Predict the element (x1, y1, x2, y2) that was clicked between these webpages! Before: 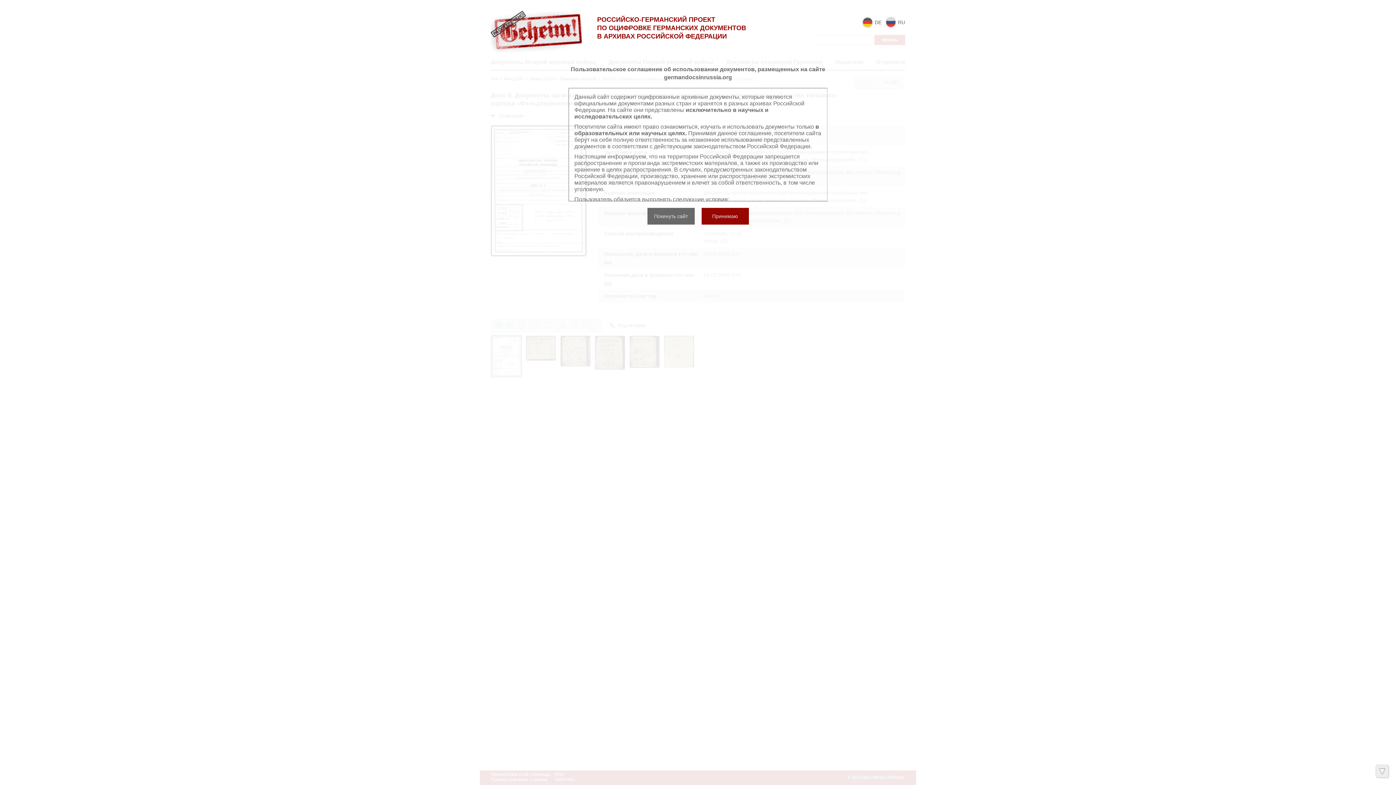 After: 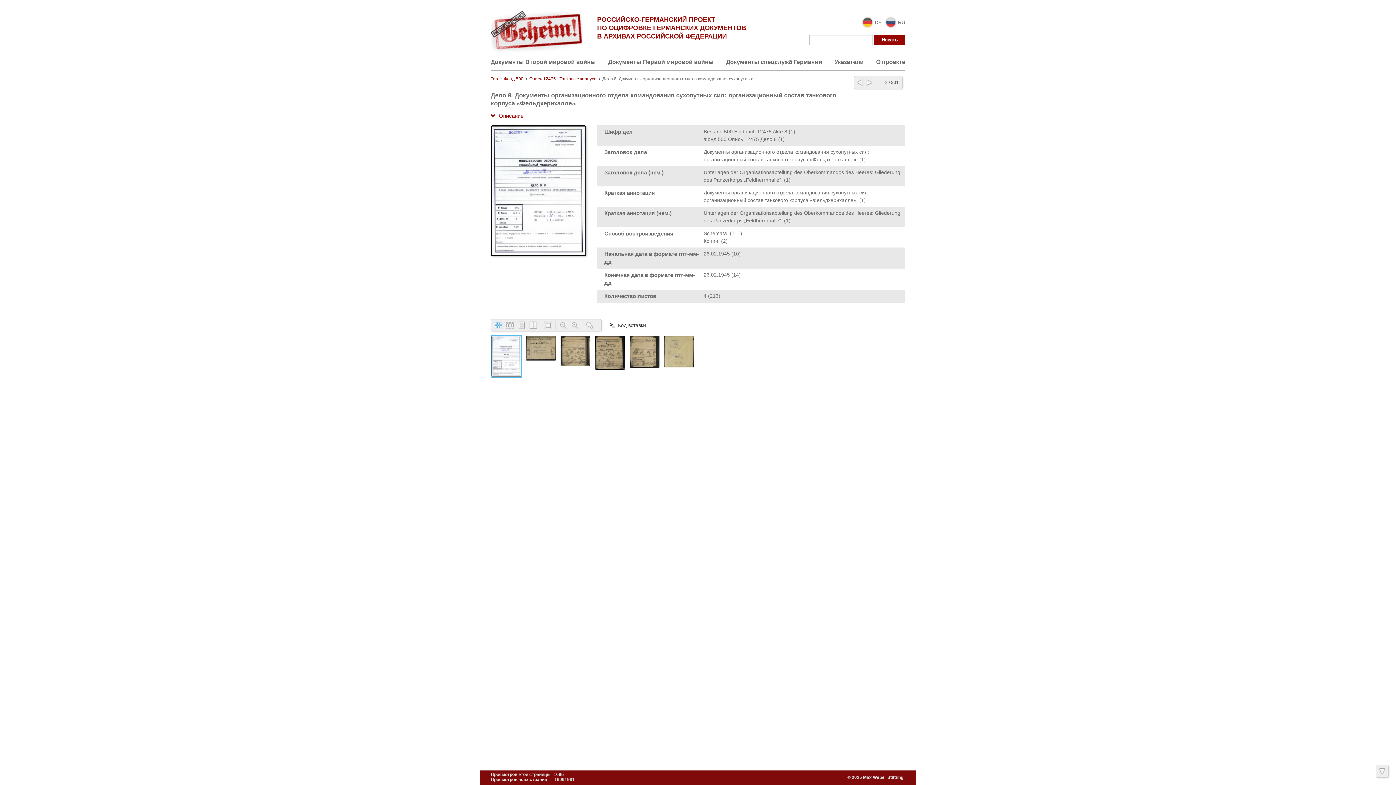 Action: label: Принимаю bbox: (701, 208, 748, 224)